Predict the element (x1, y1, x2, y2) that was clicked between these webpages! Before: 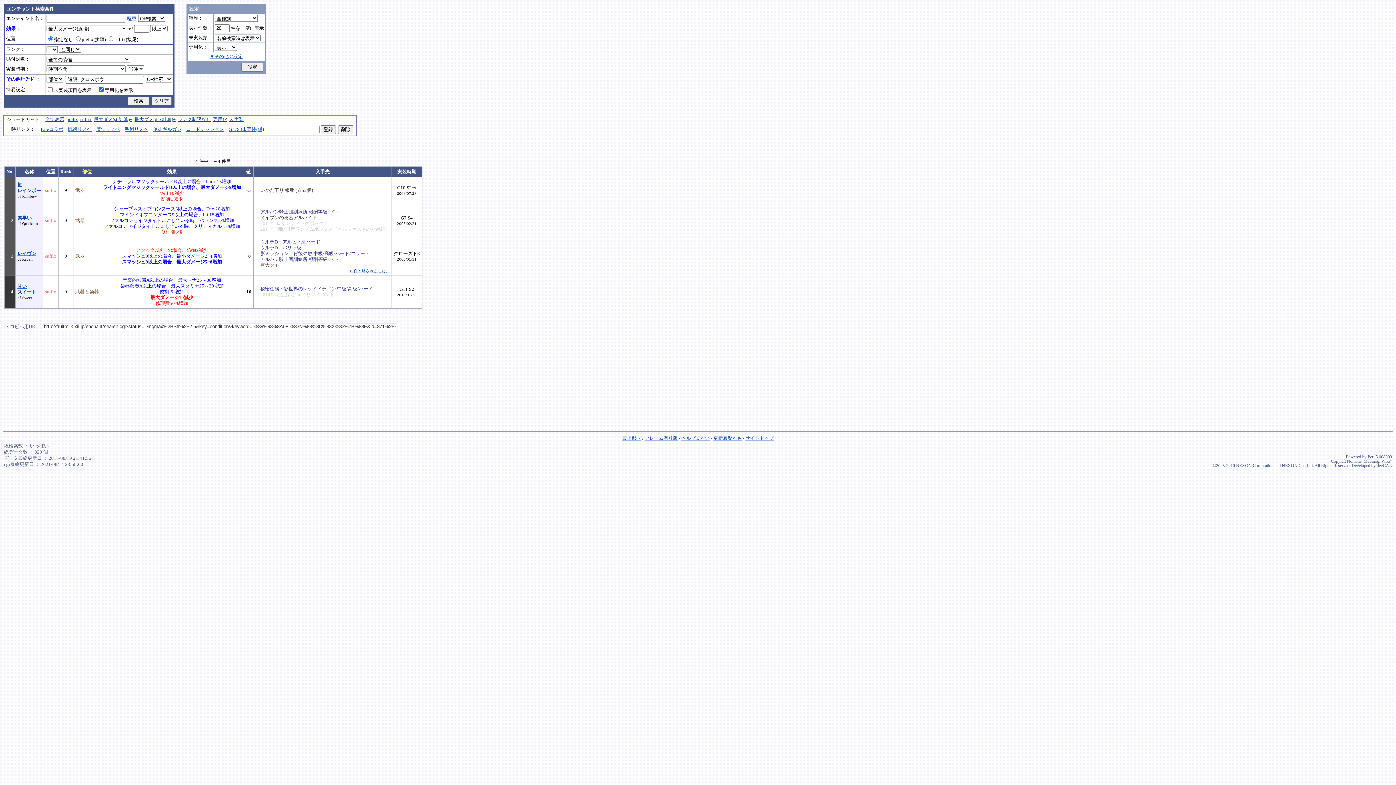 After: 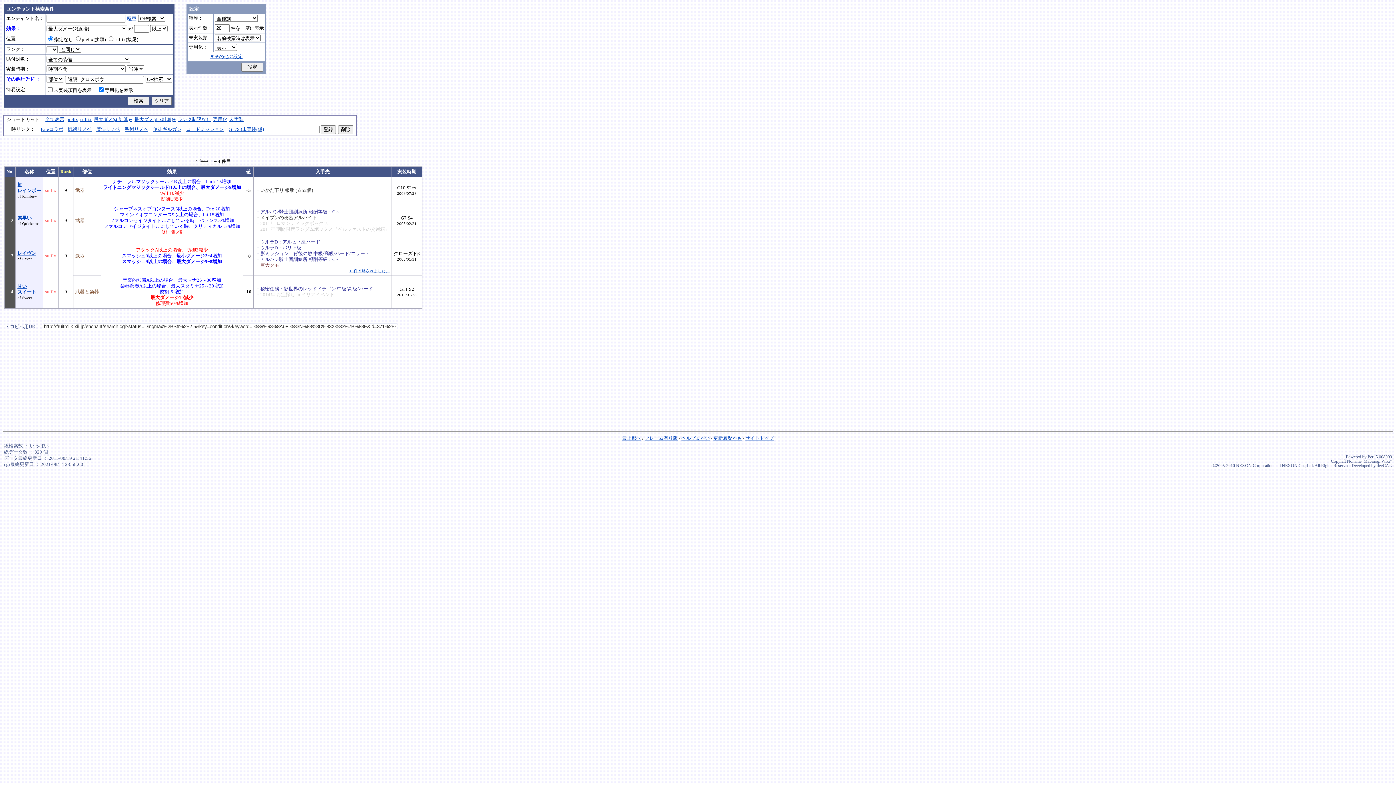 Action: bbox: (60, 169, 71, 174) label: Rank